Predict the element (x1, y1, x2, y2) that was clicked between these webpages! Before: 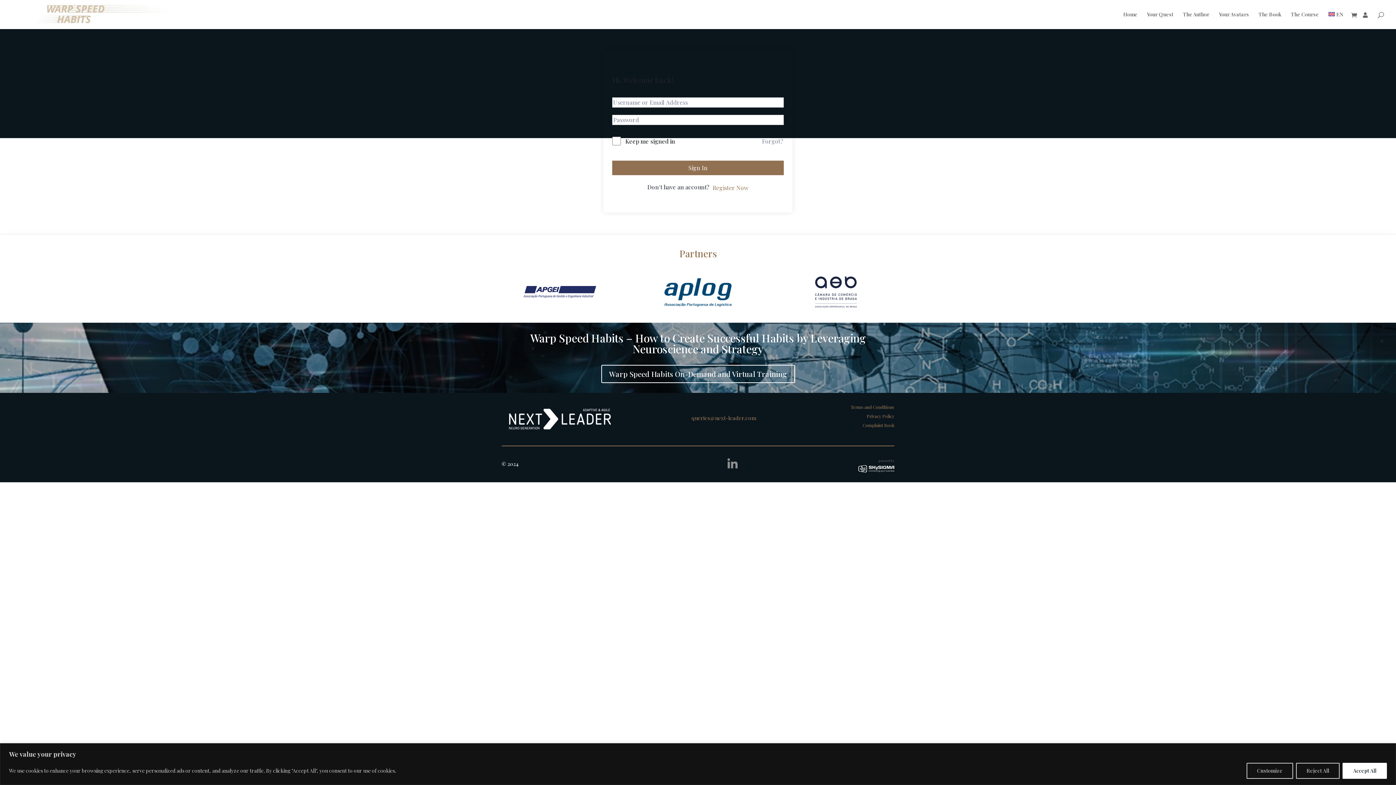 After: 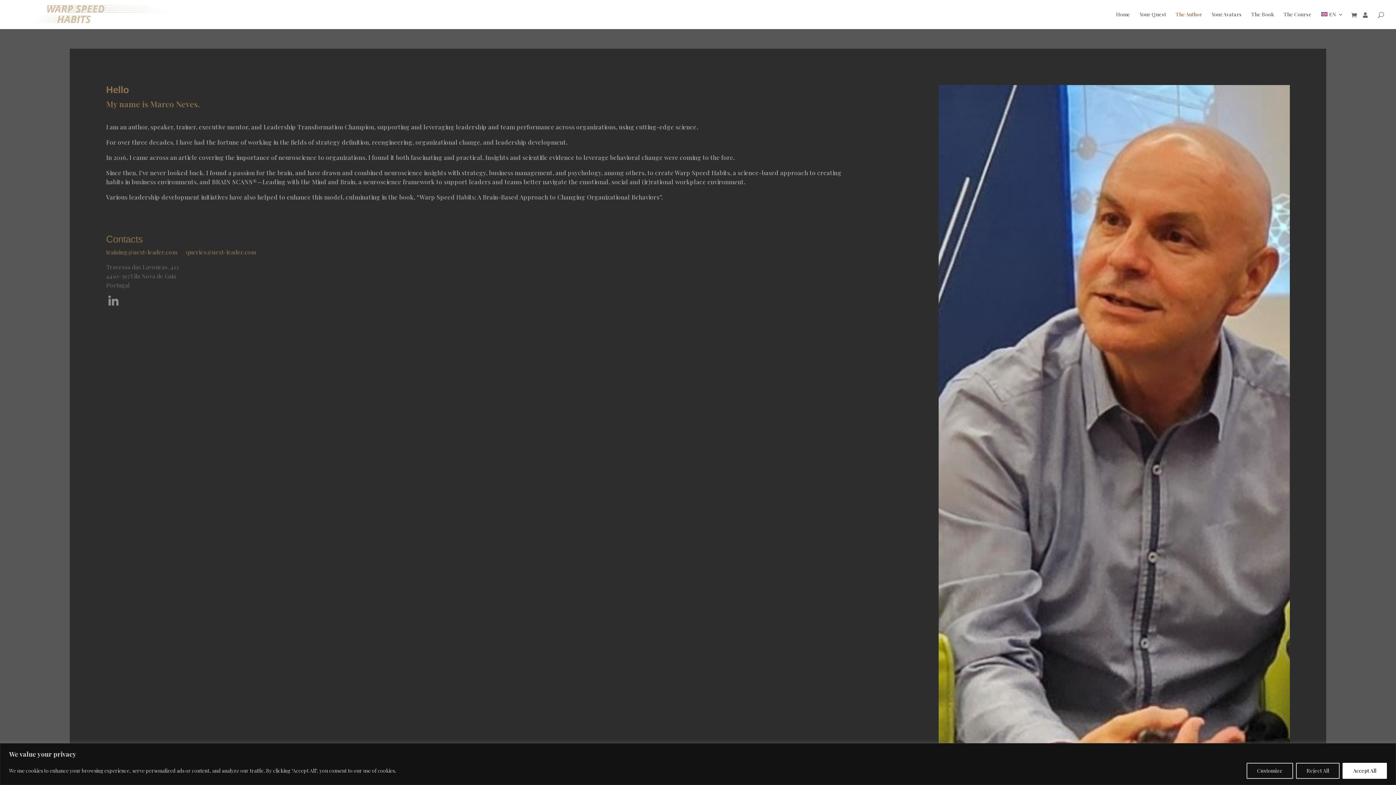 Action: label: The Author bbox: (1183, 12, 1209, 29)